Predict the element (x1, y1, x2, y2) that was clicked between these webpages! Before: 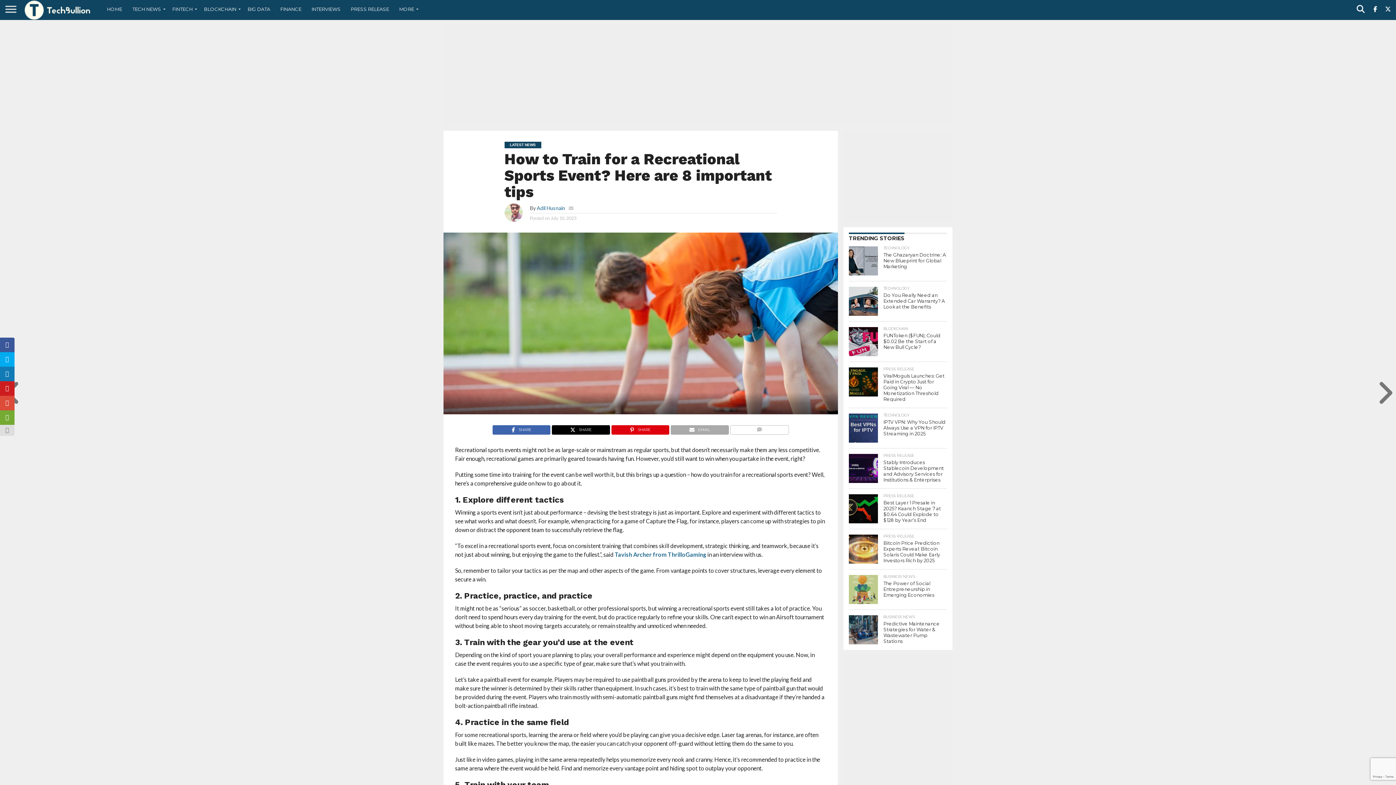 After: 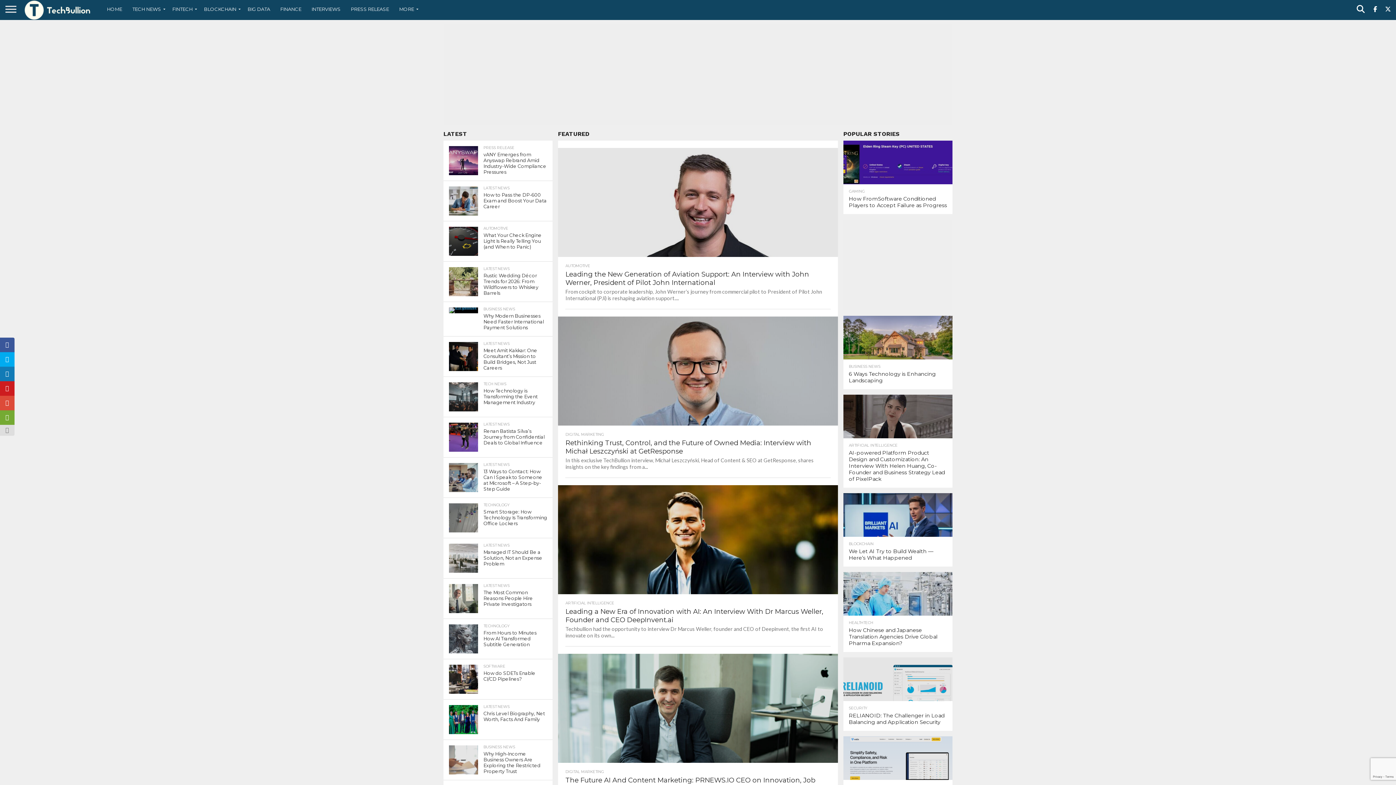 Action: bbox: (21, 14, 94, 21)